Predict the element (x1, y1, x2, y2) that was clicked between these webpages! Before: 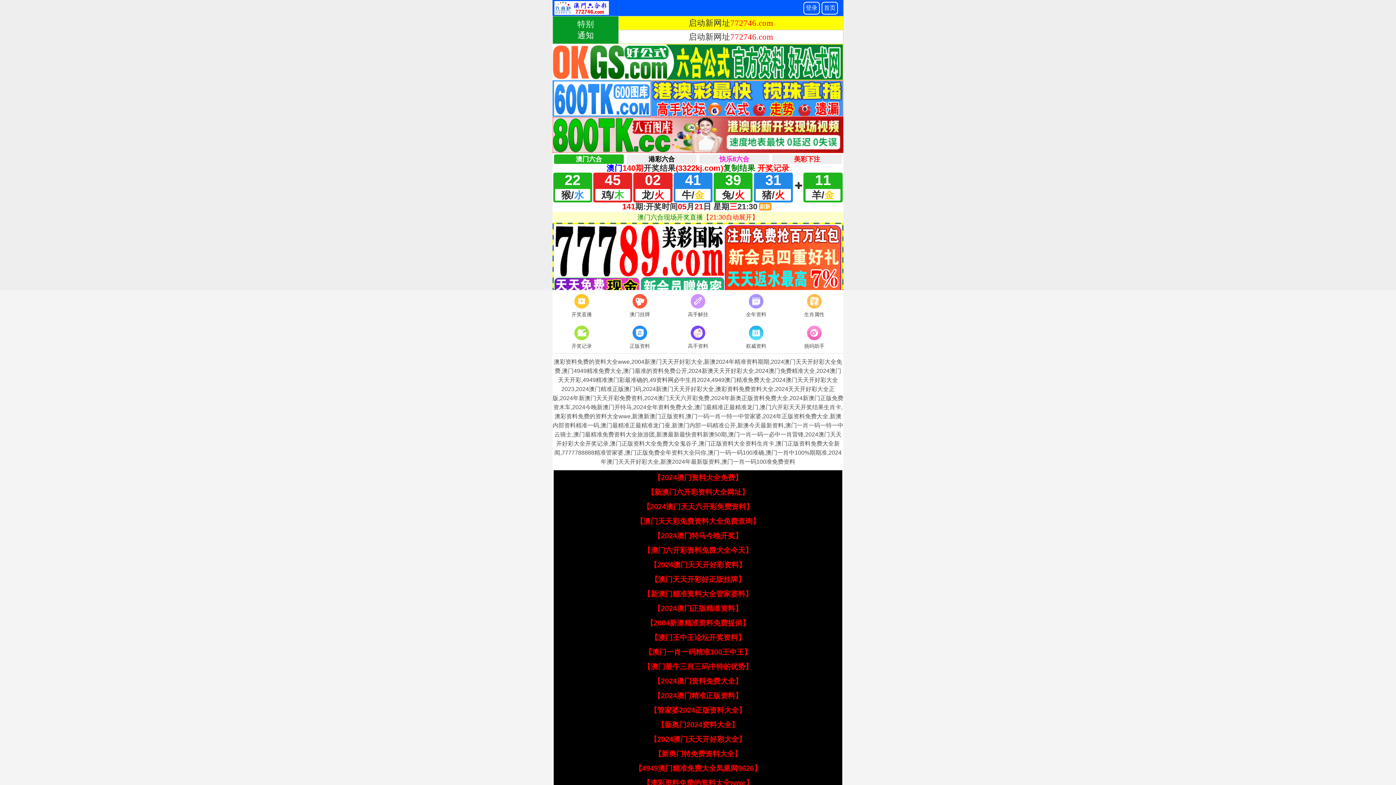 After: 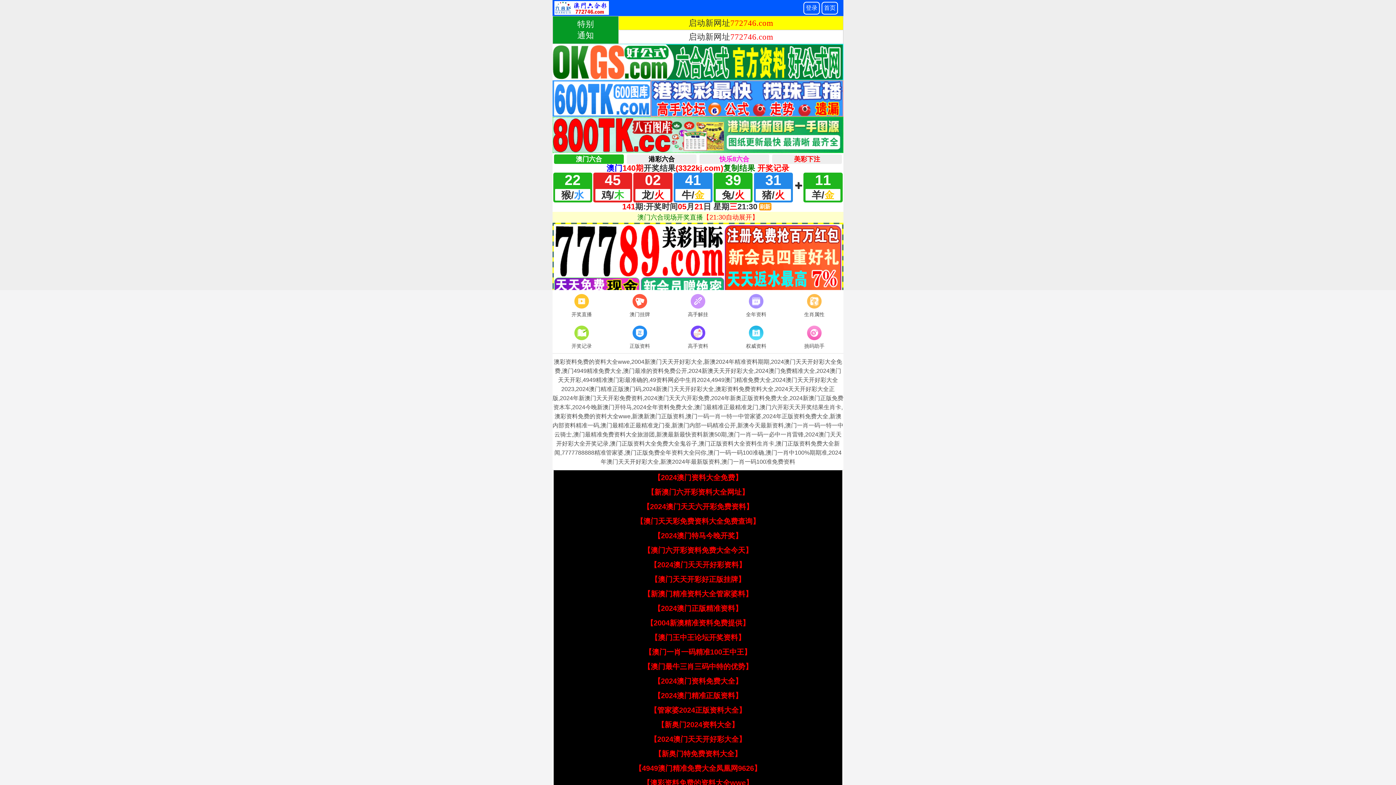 Action: label: 【新奥门2024资料大全】 bbox: (657, 721, 738, 729)